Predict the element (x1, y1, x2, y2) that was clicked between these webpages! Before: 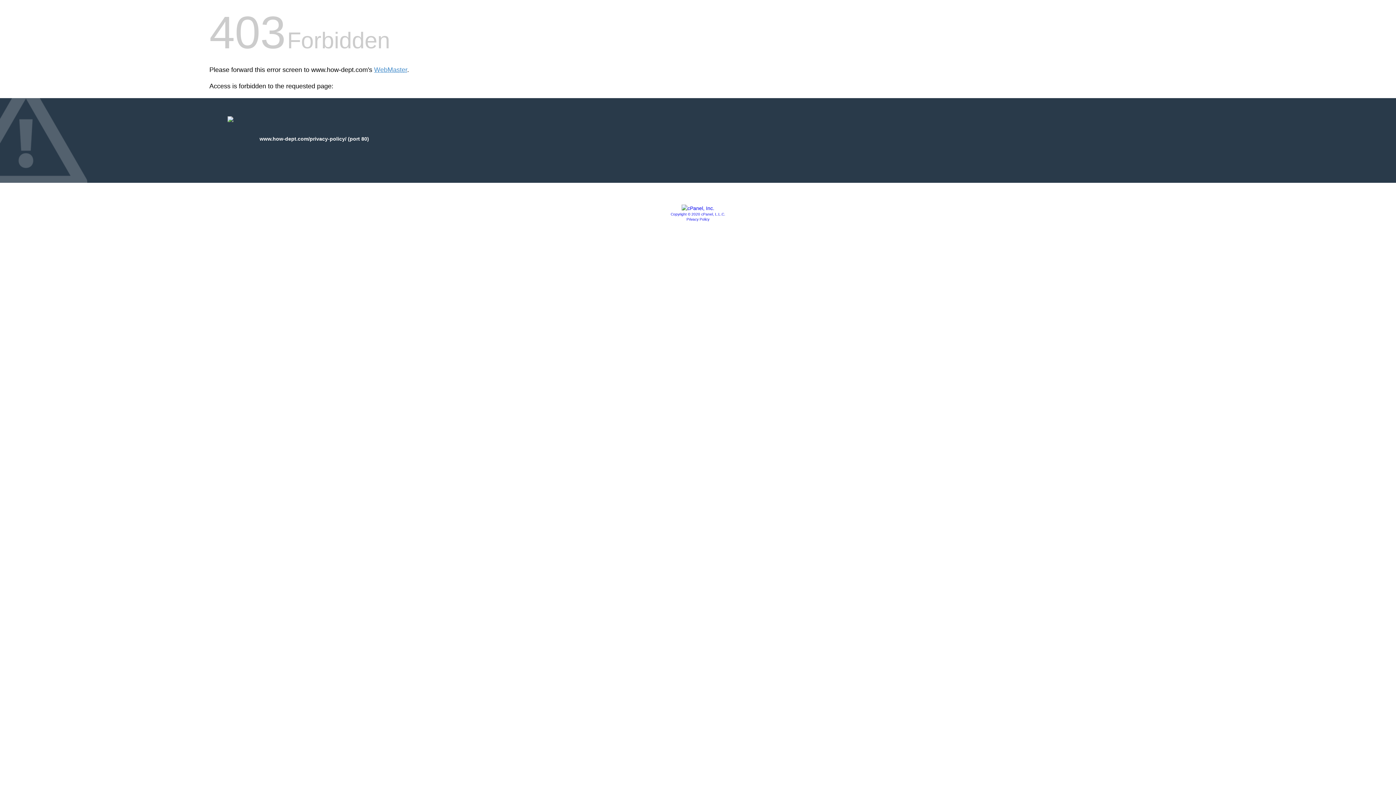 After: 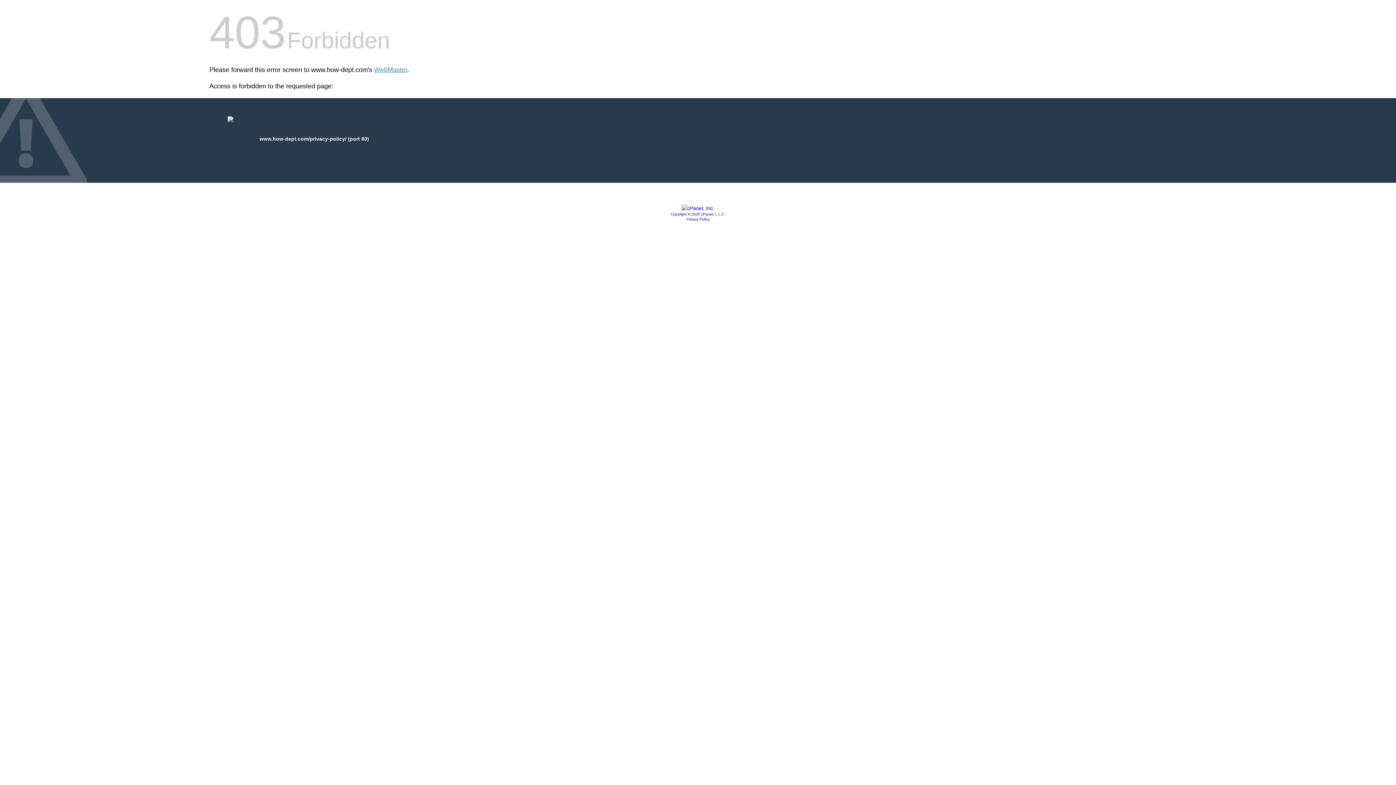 Action: bbox: (670, 212, 725, 216) label: Copyright © 2020 cPanel, L.L.C.